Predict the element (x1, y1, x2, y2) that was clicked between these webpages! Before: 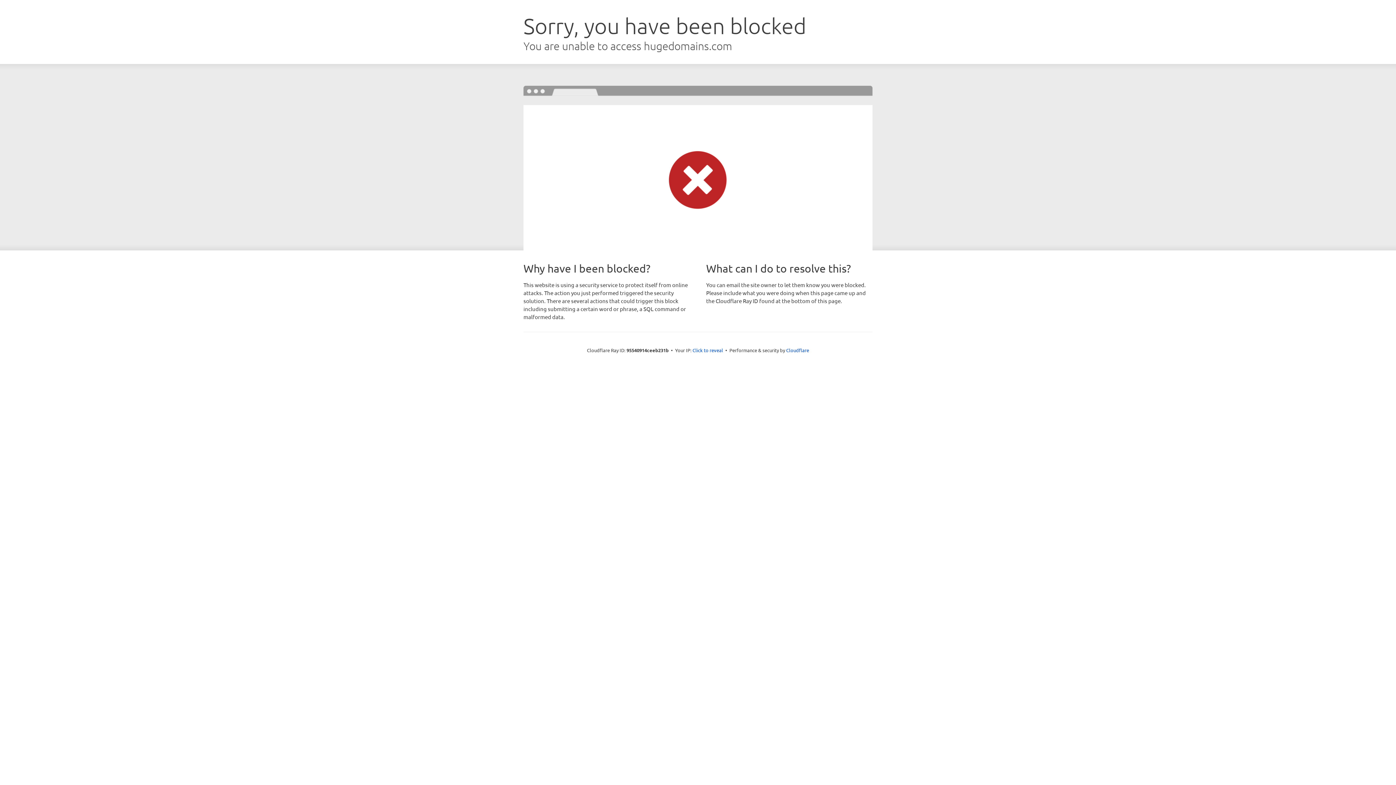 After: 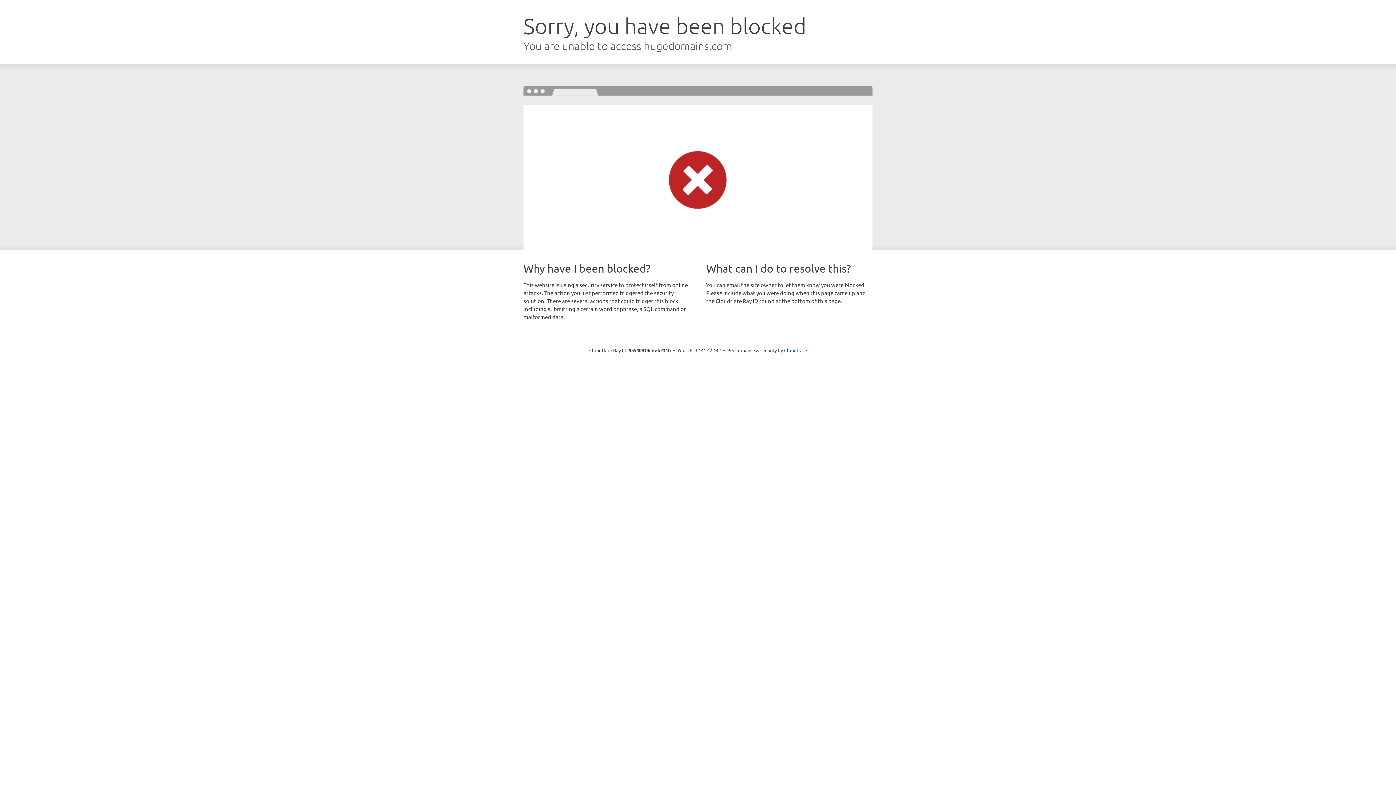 Action: label: Click to reveal bbox: (692, 346, 723, 353)